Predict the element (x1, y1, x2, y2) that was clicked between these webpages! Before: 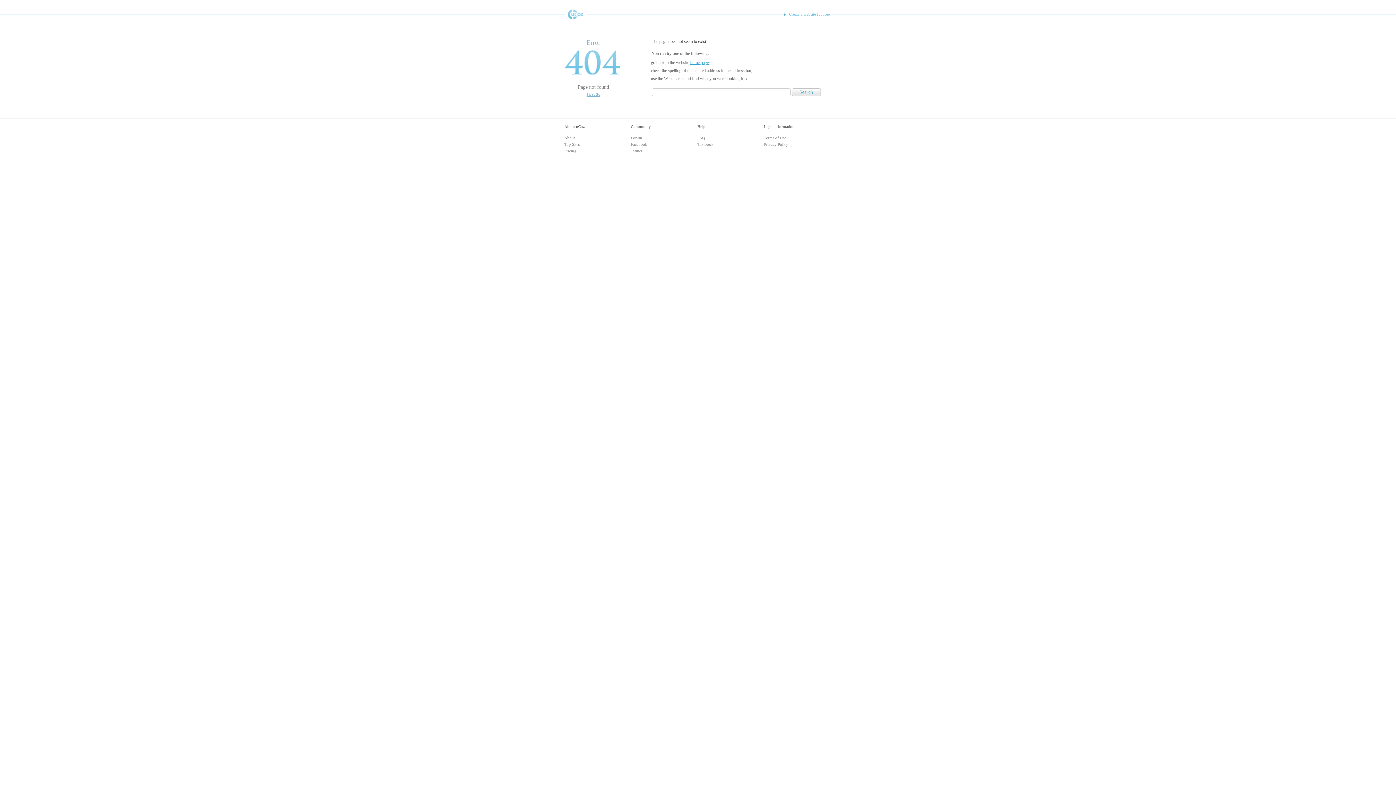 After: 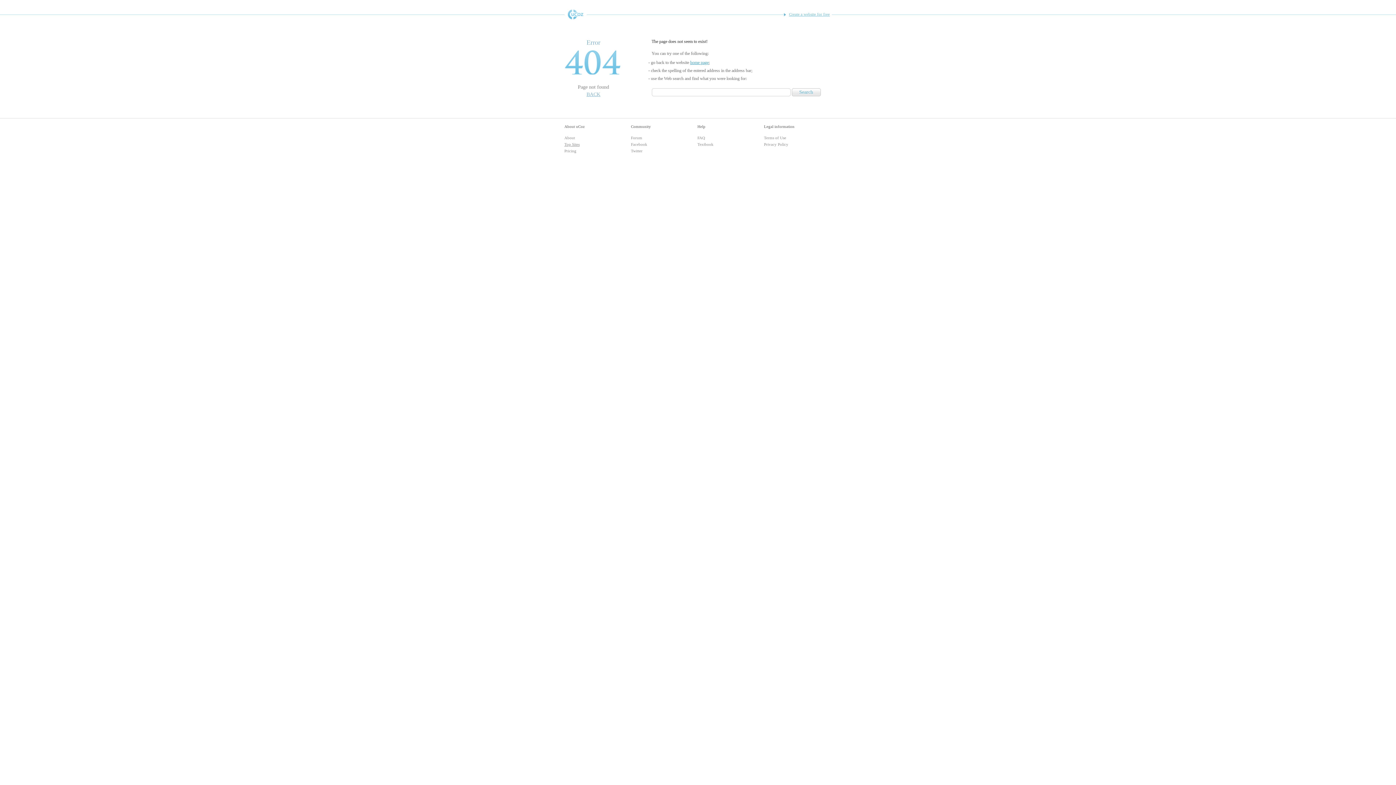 Action: bbox: (564, 142, 579, 146) label: Top Sites